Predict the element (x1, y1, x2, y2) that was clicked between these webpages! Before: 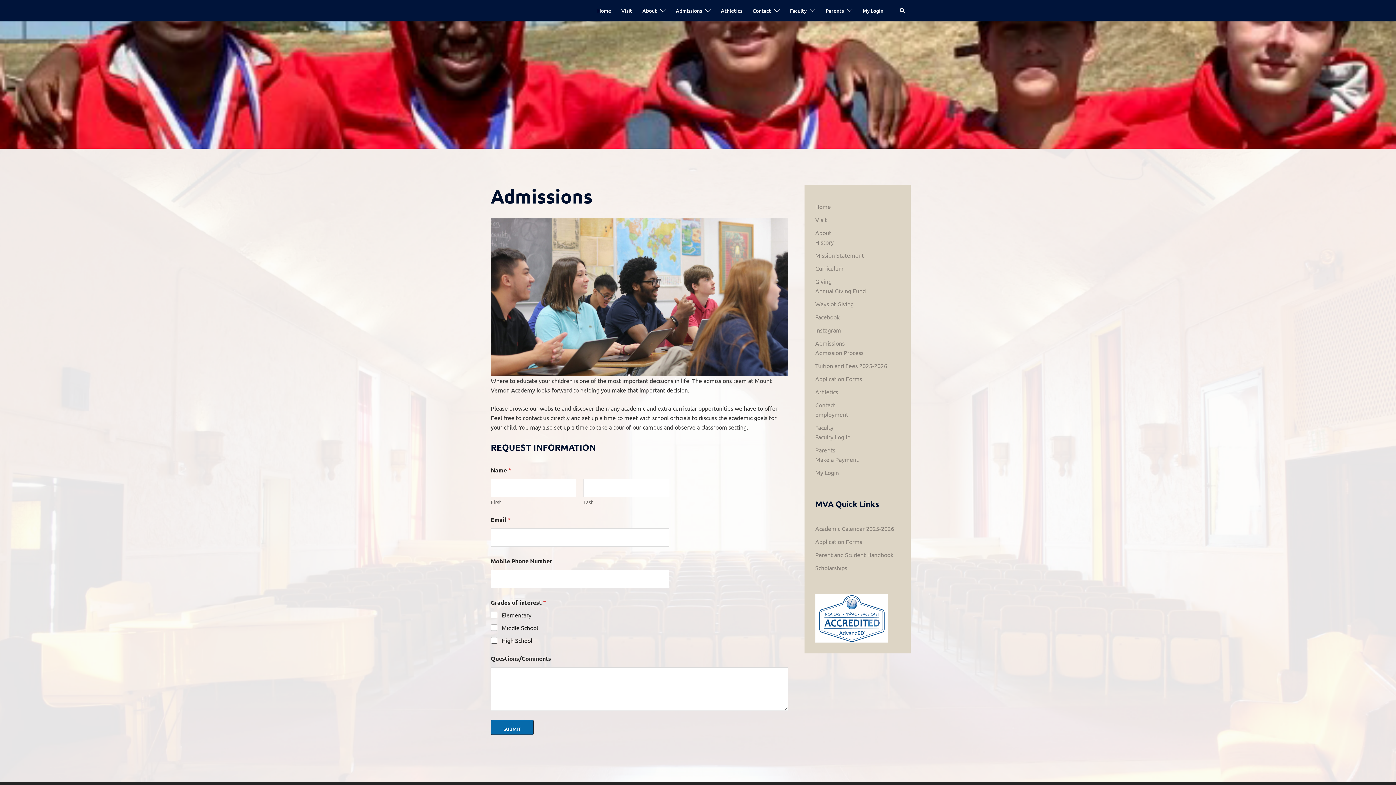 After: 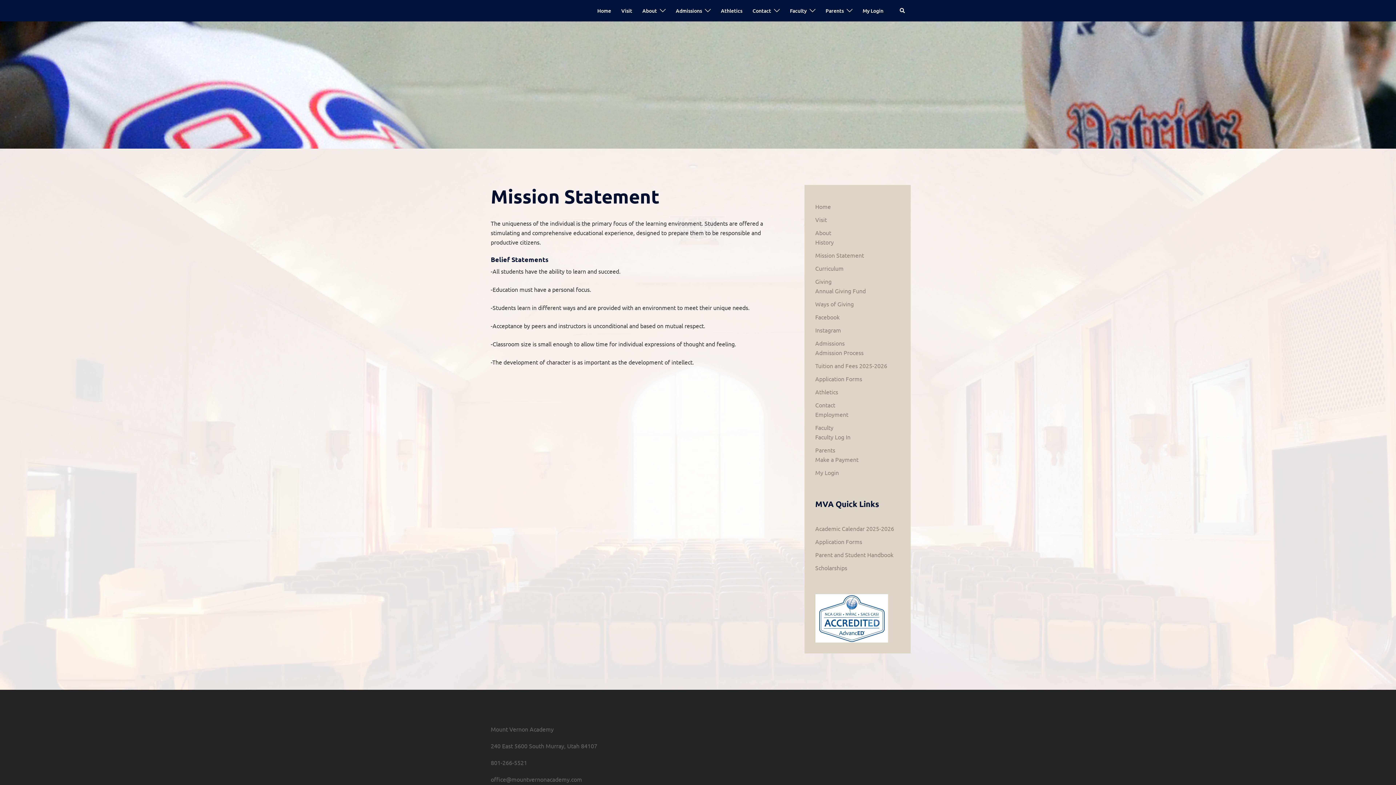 Action: bbox: (815, 251, 864, 258) label: Mission Statement